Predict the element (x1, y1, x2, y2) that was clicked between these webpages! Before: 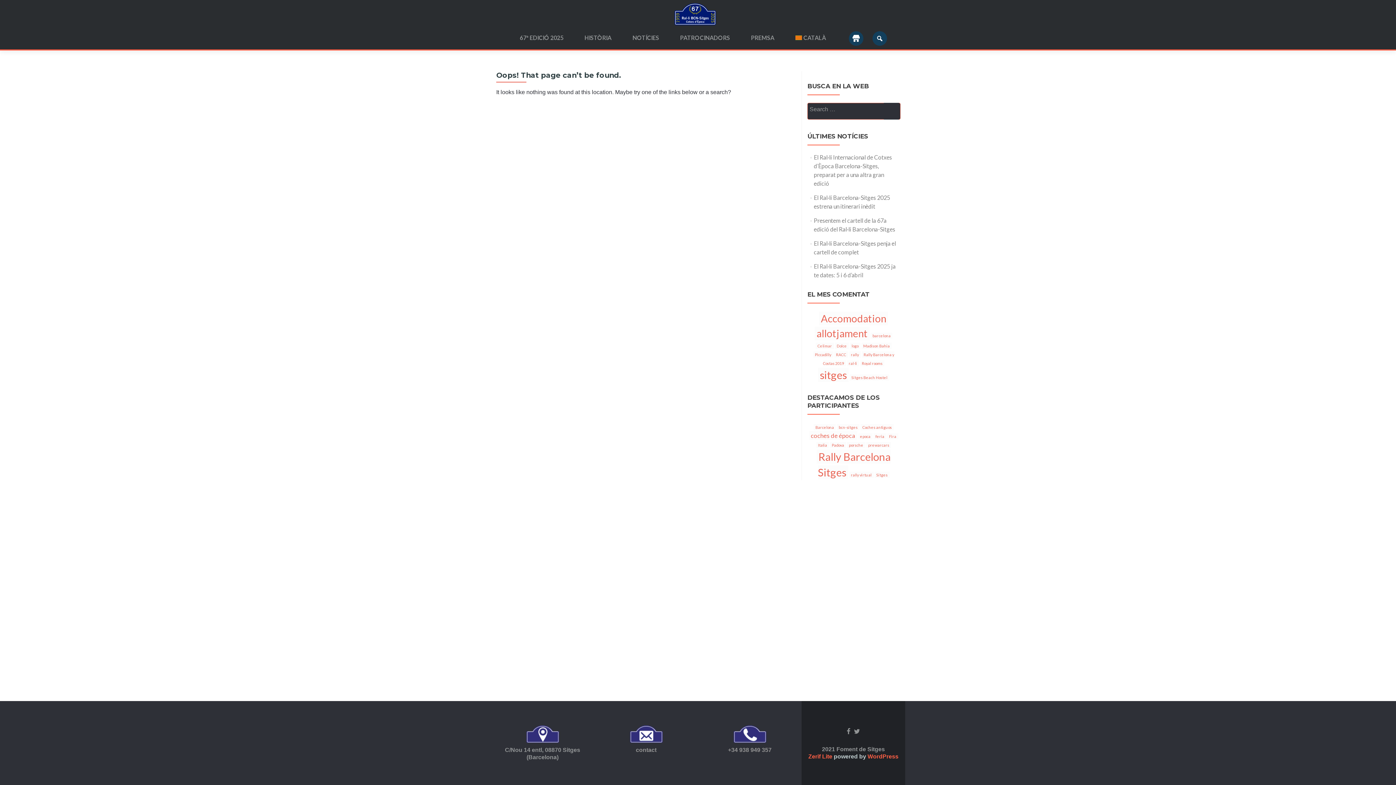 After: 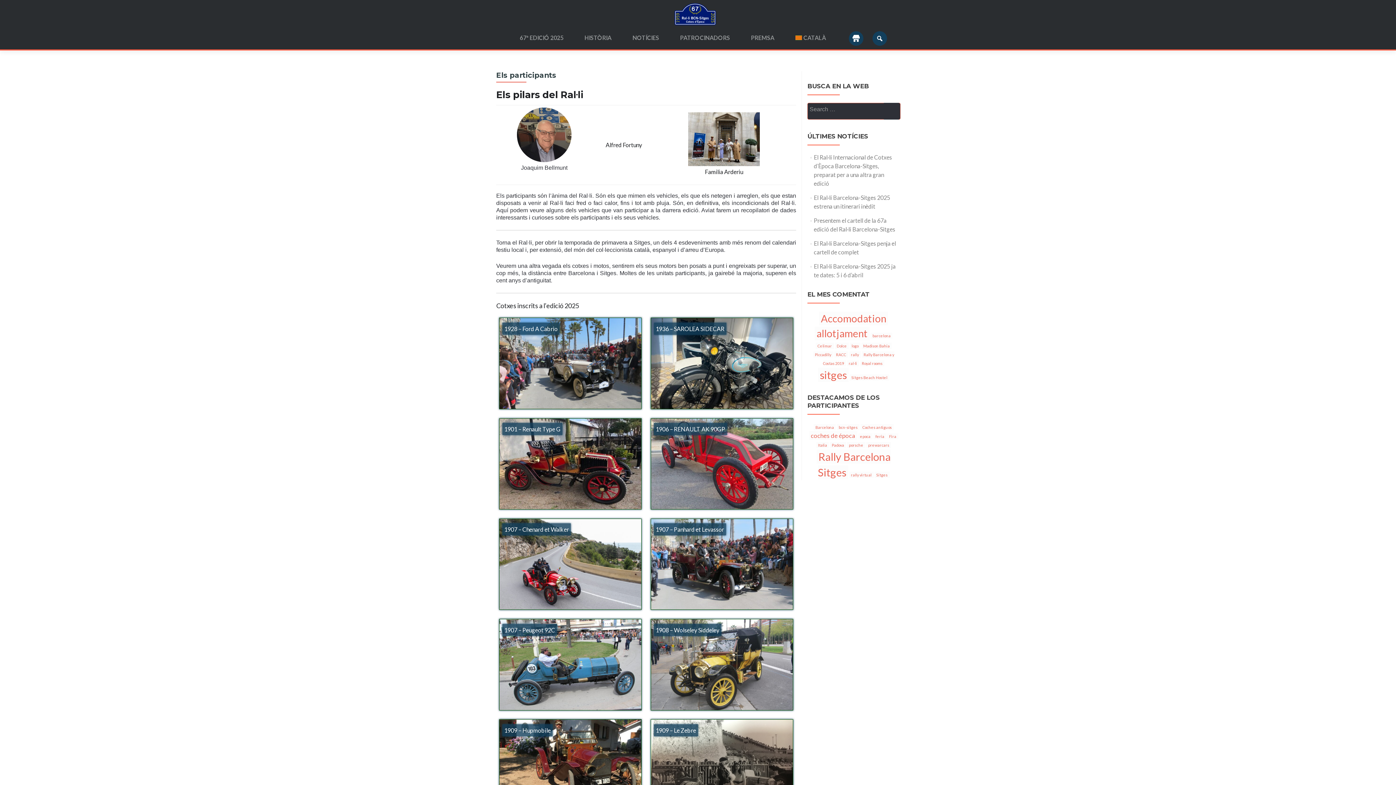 Action: bbox: (849, 31, 863, 45)